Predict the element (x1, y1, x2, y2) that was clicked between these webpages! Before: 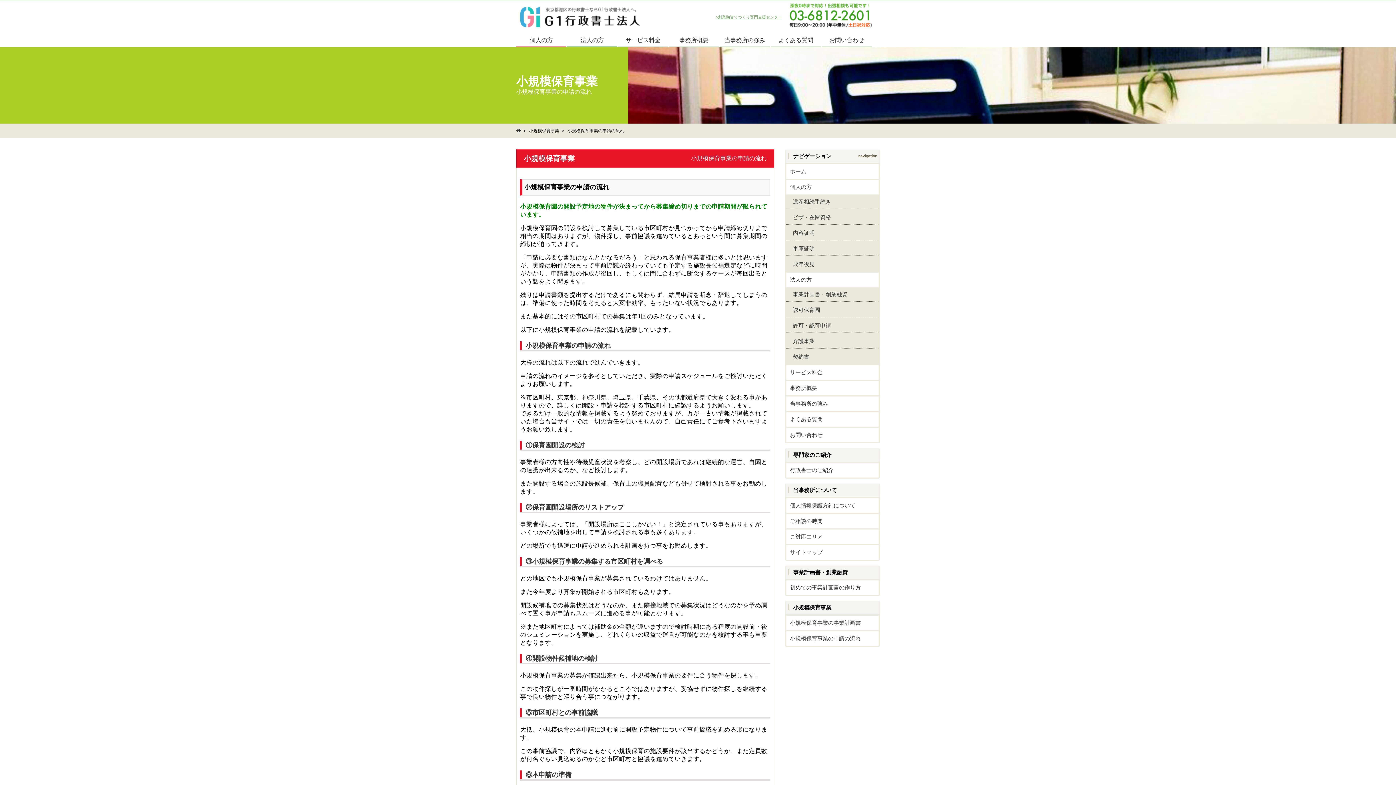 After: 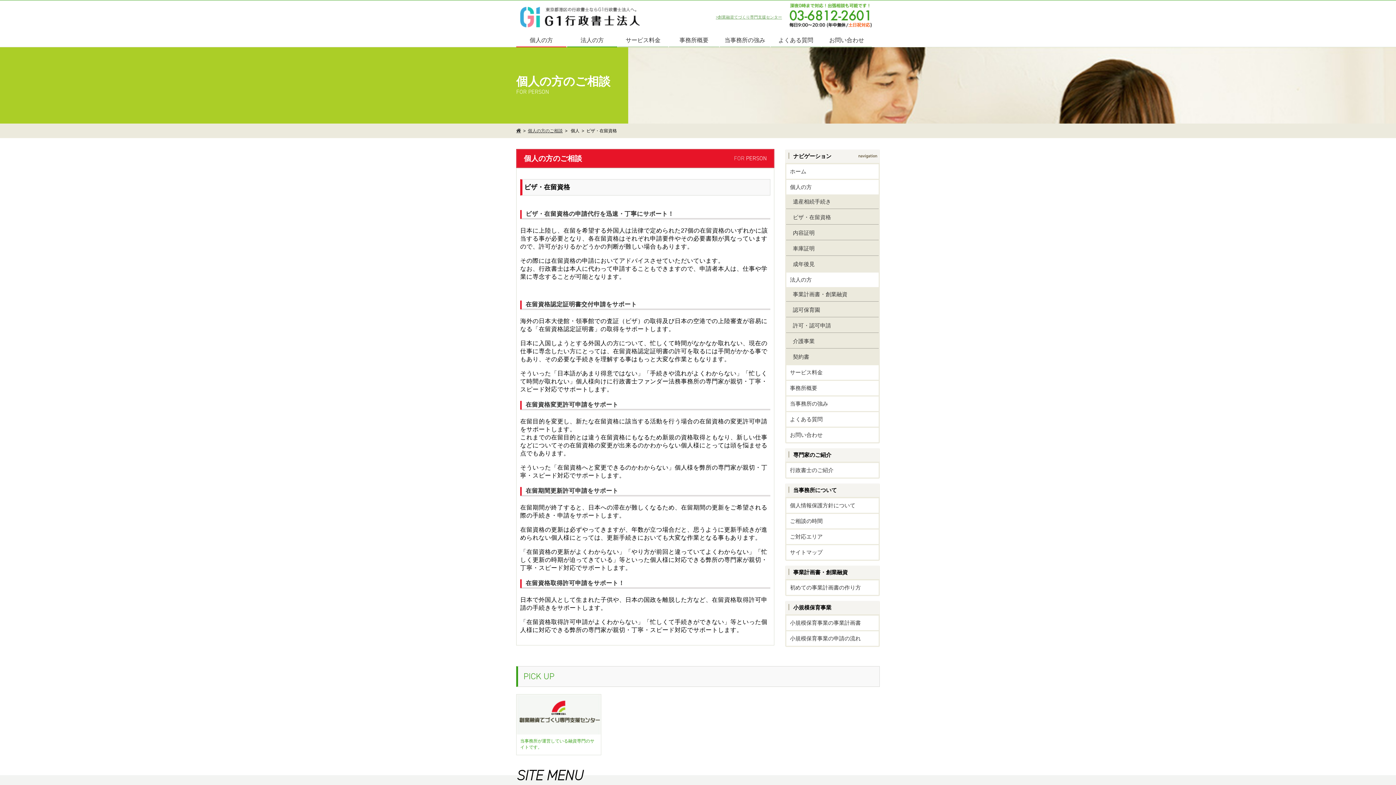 Action: label:   ビザ・在留資格 bbox: (786, 210, 878, 224)